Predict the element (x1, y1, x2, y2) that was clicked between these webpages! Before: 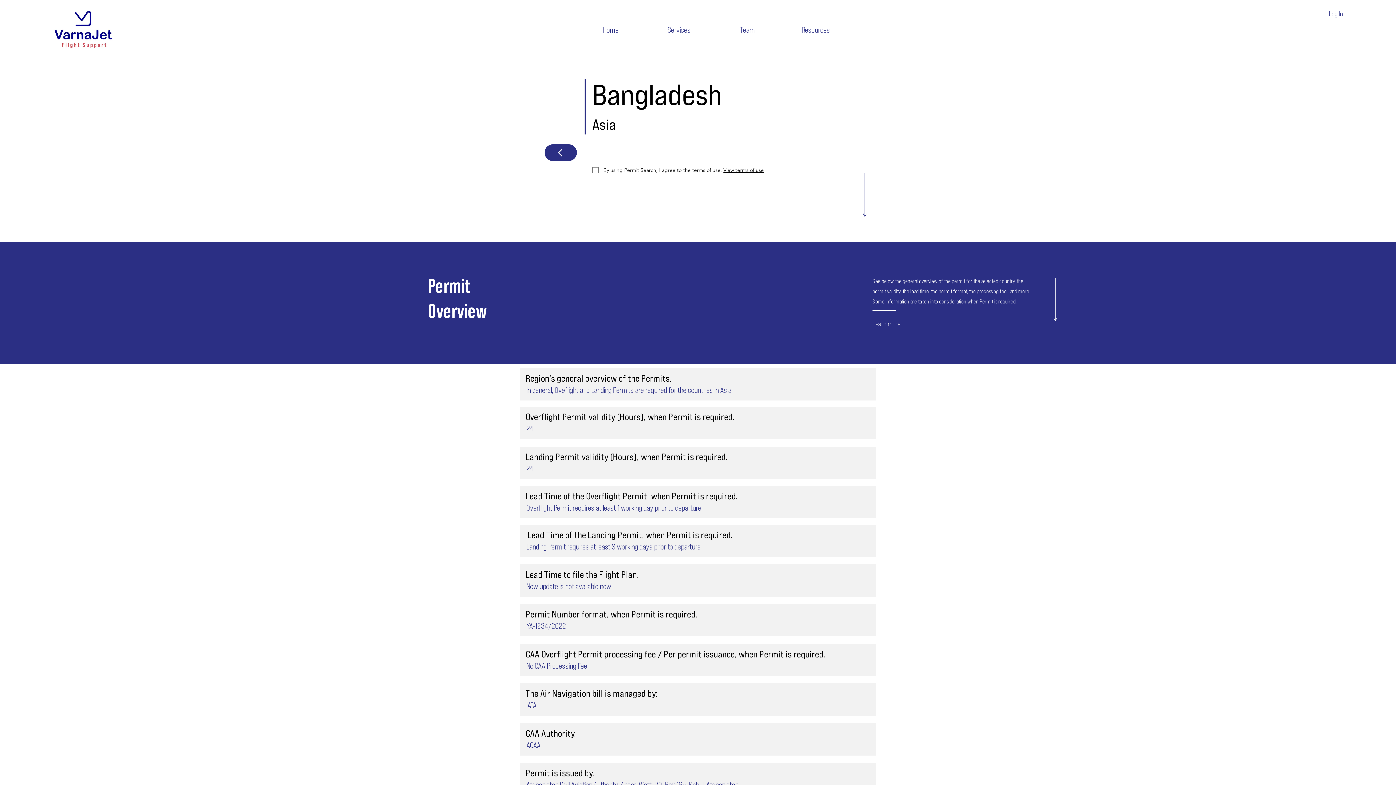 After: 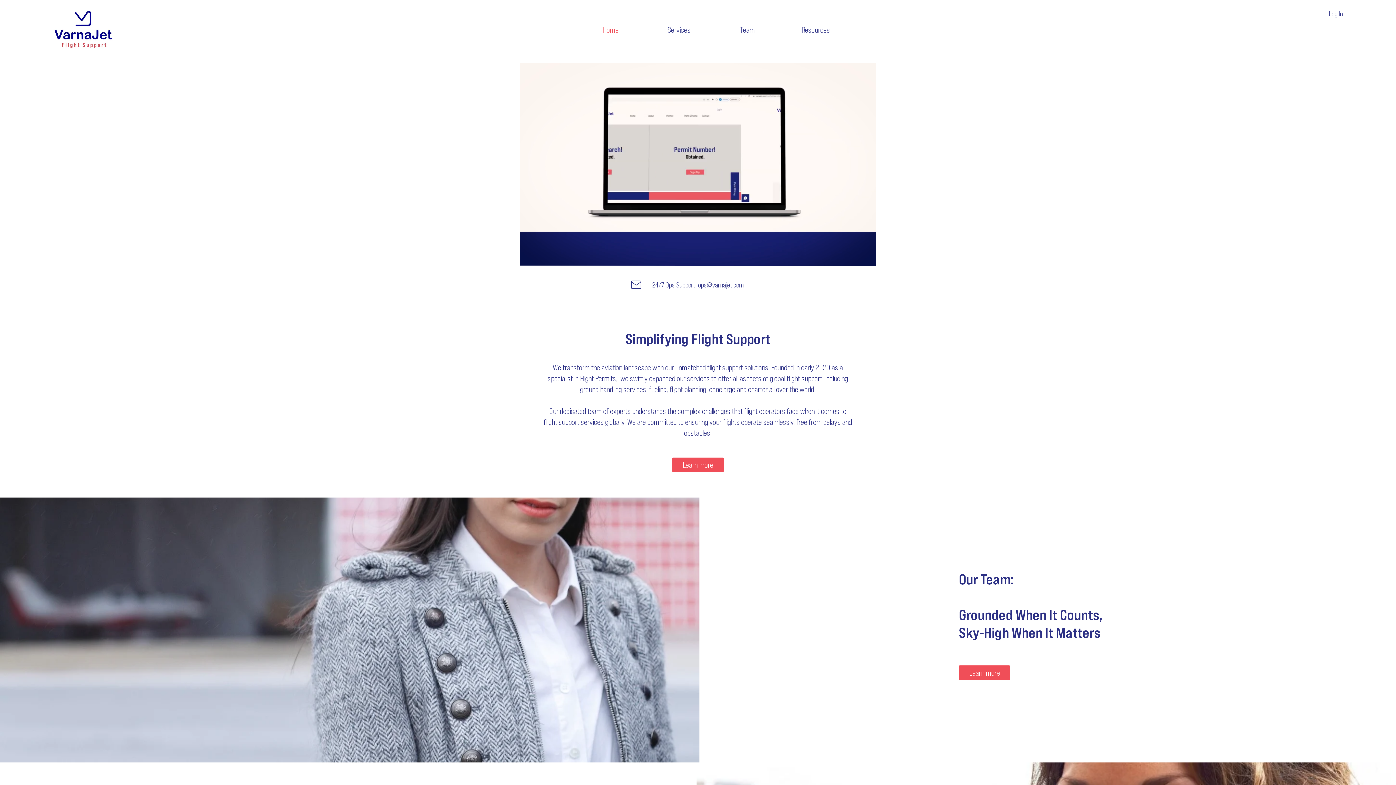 Action: bbox: (576, 22, 645, 37) label: Home